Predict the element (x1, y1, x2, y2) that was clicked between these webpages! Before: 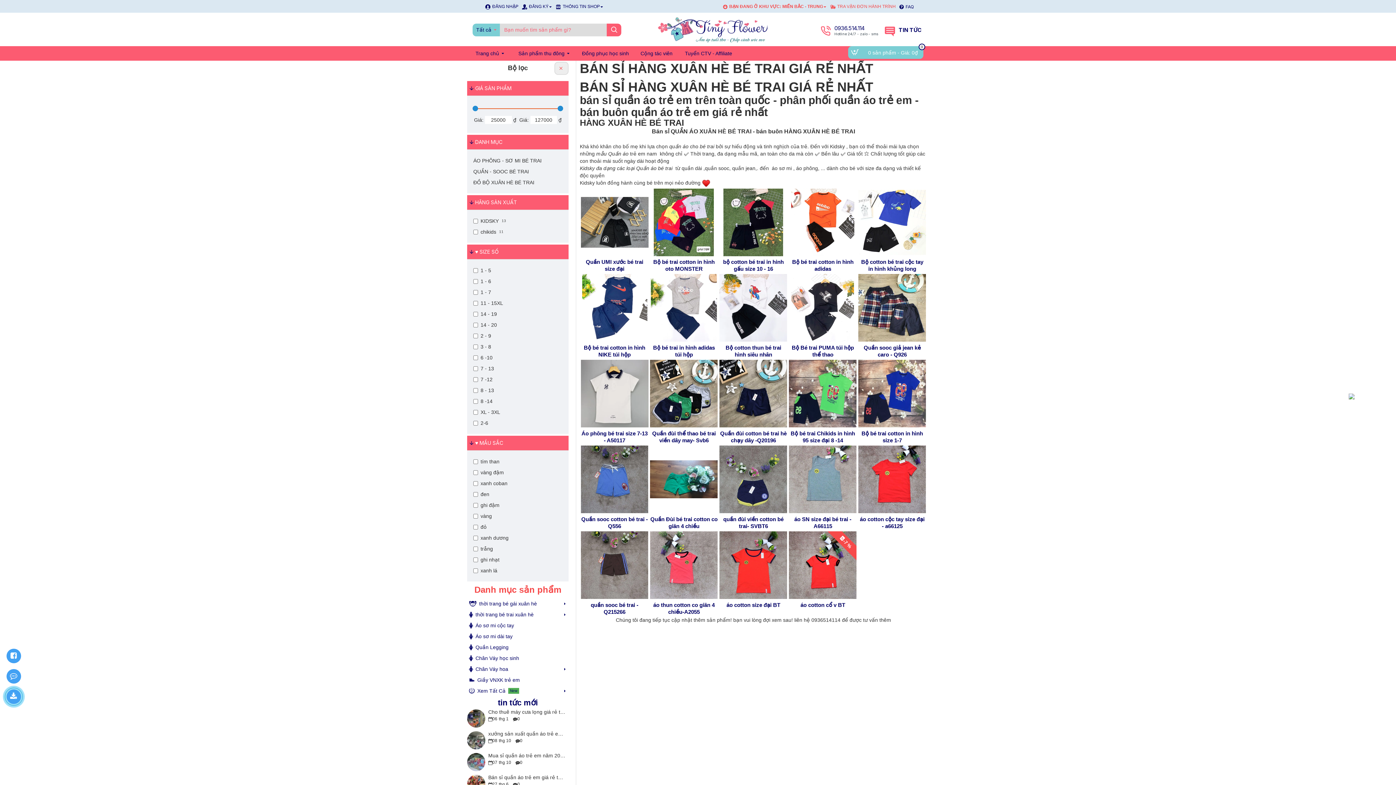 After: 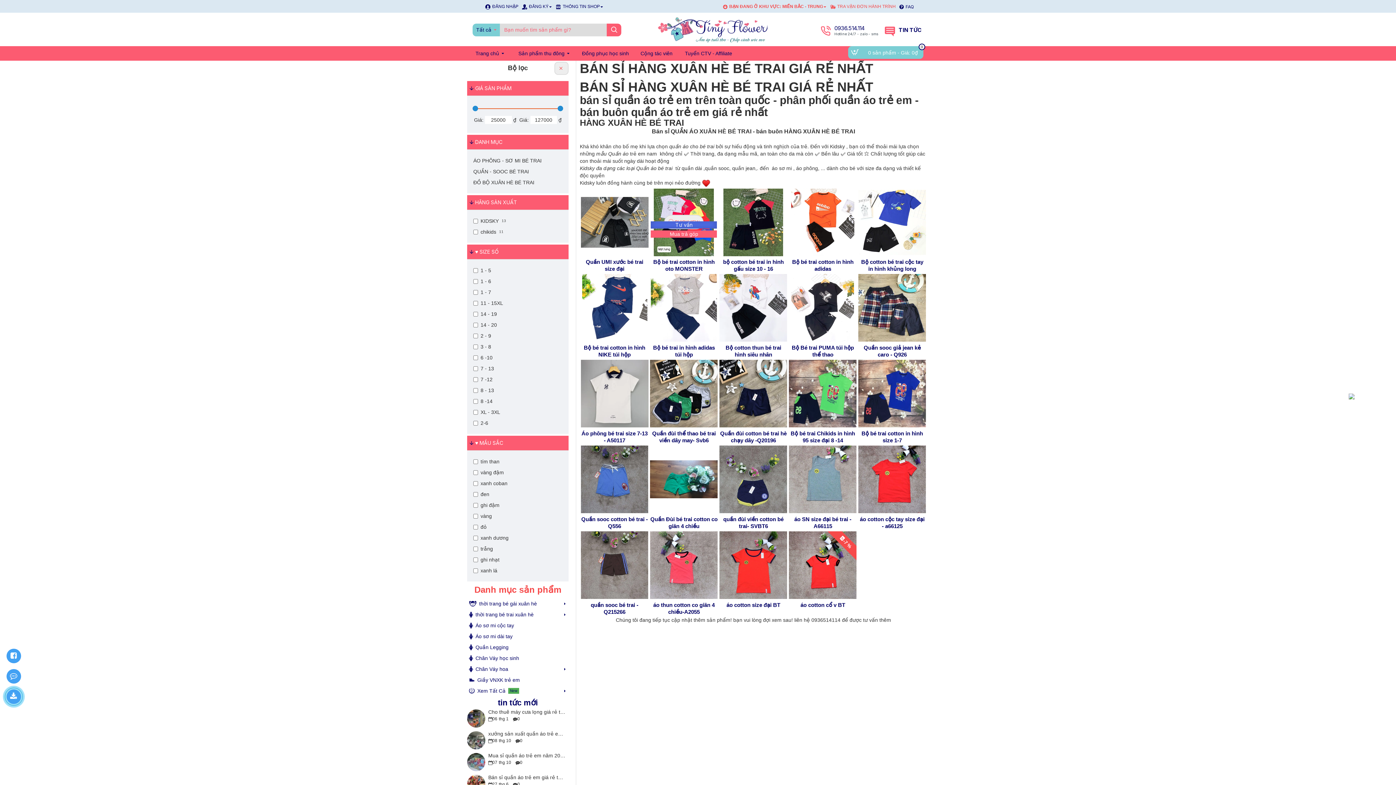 Action: label: Tư vấn bbox: (651, 227, 717, 234)